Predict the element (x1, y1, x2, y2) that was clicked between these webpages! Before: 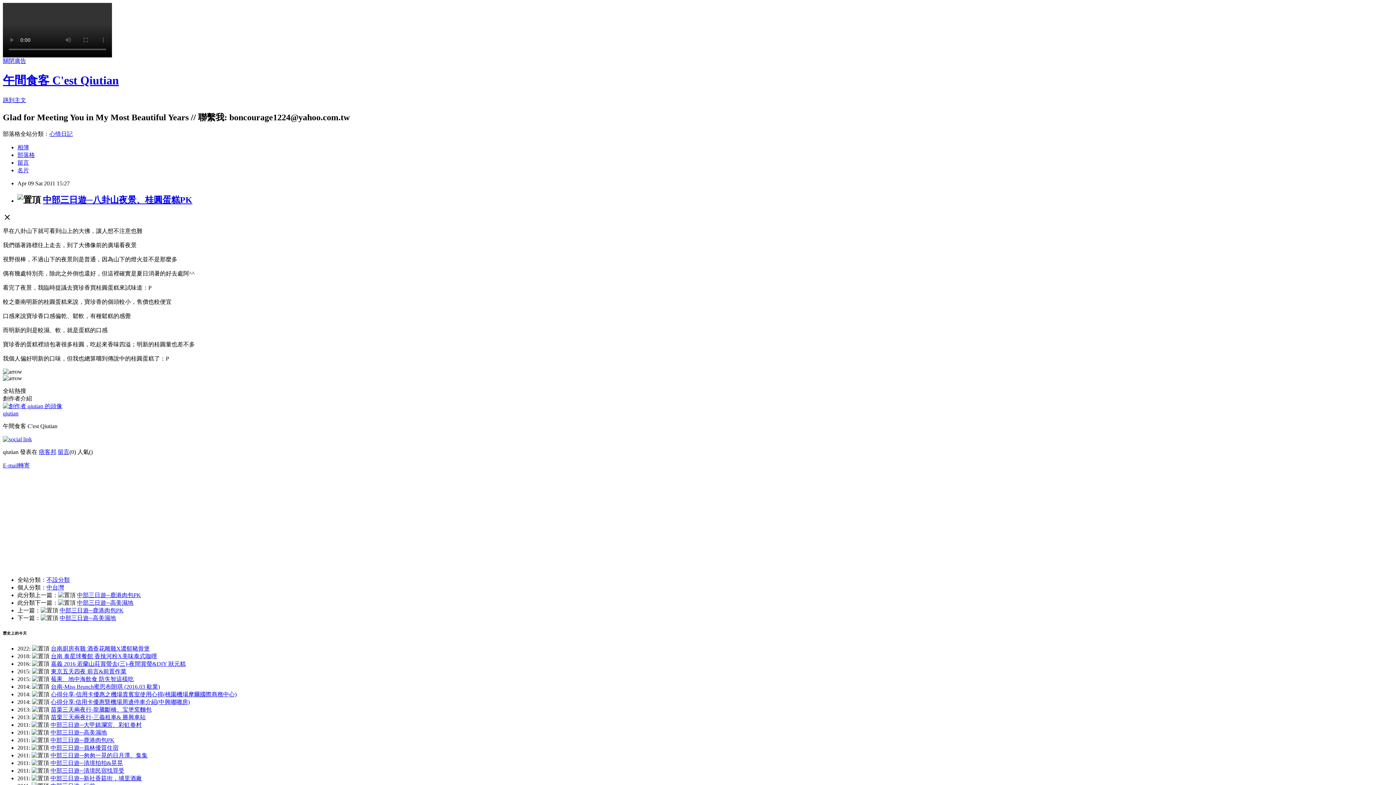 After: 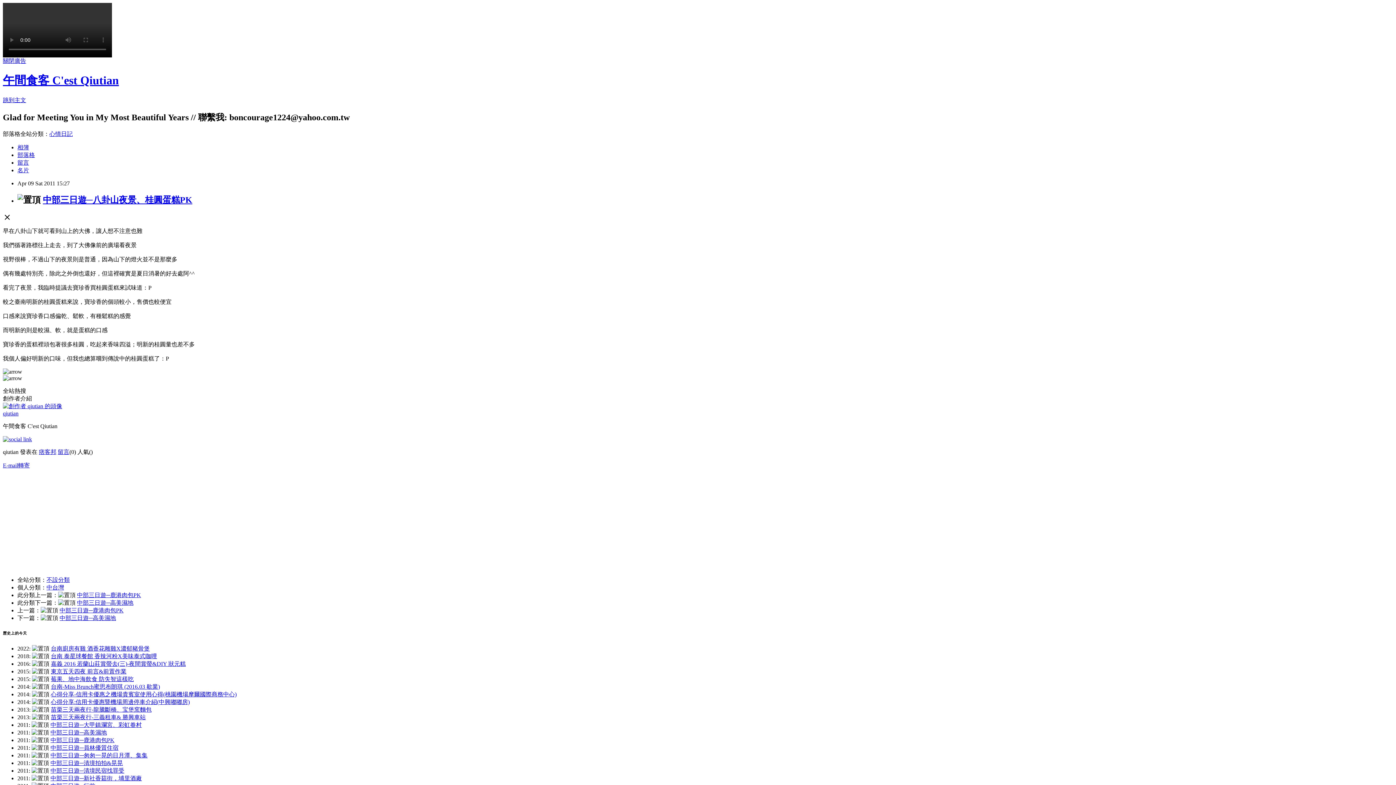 Action: label: E-mail轉寄 bbox: (2, 462, 29, 468)